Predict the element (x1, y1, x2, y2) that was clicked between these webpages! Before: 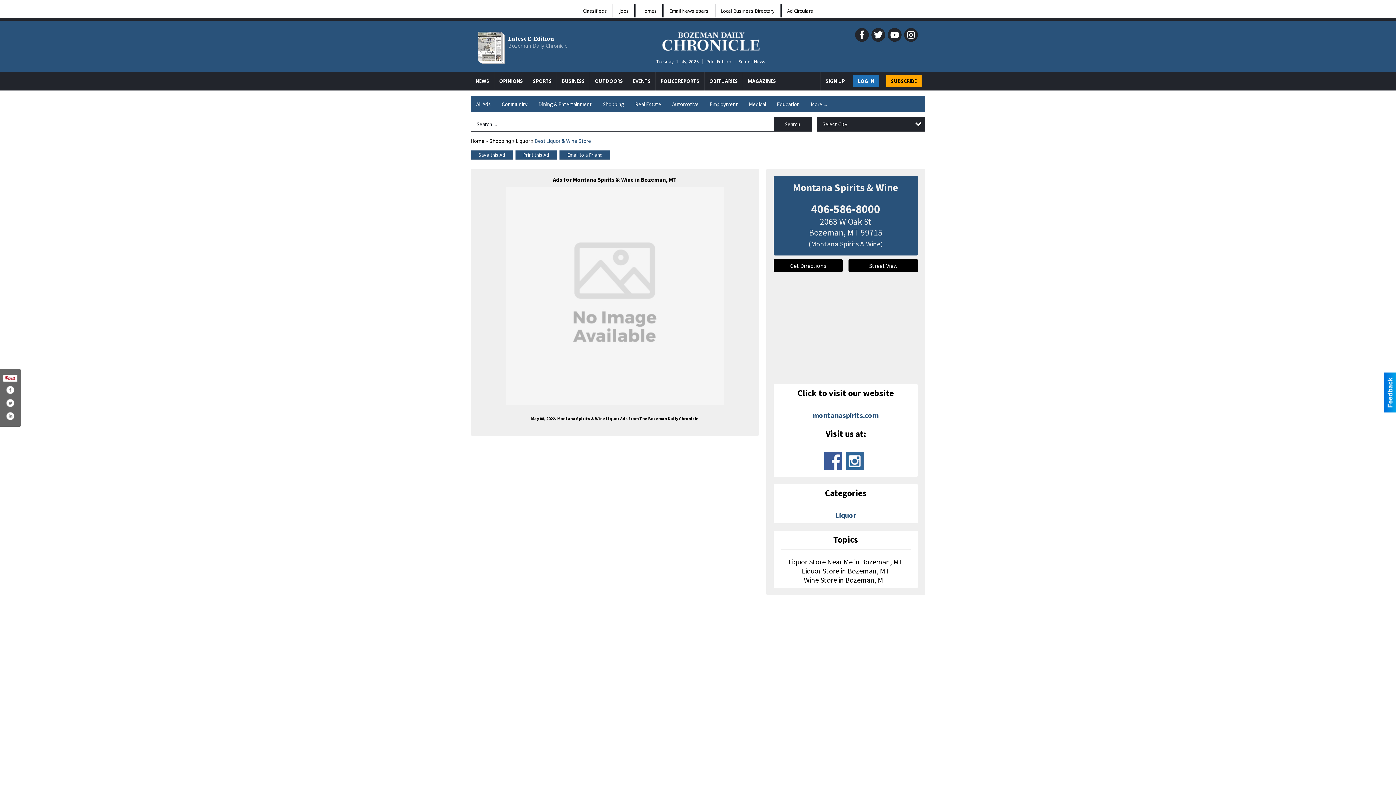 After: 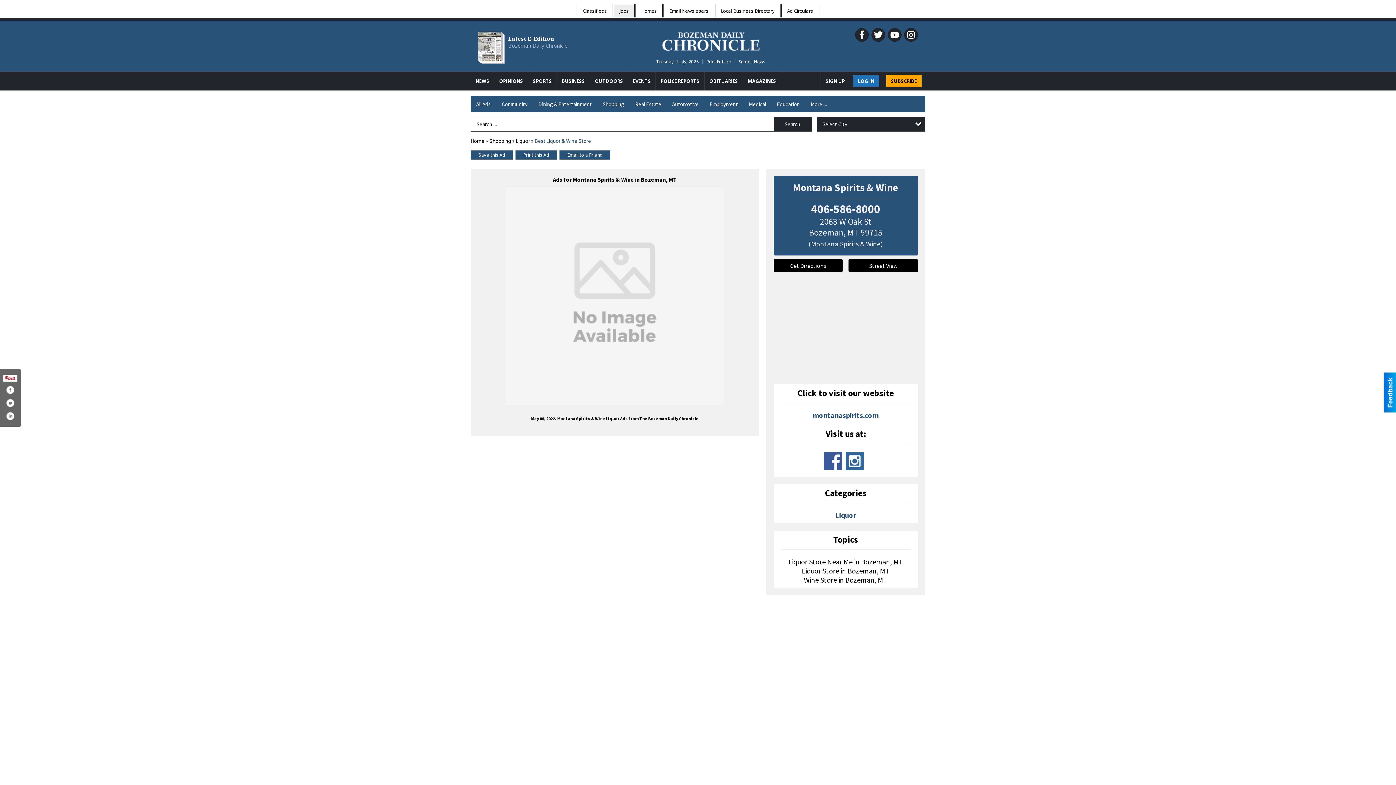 Action: bbox: (613, 4, 634, 17) label: Jobs